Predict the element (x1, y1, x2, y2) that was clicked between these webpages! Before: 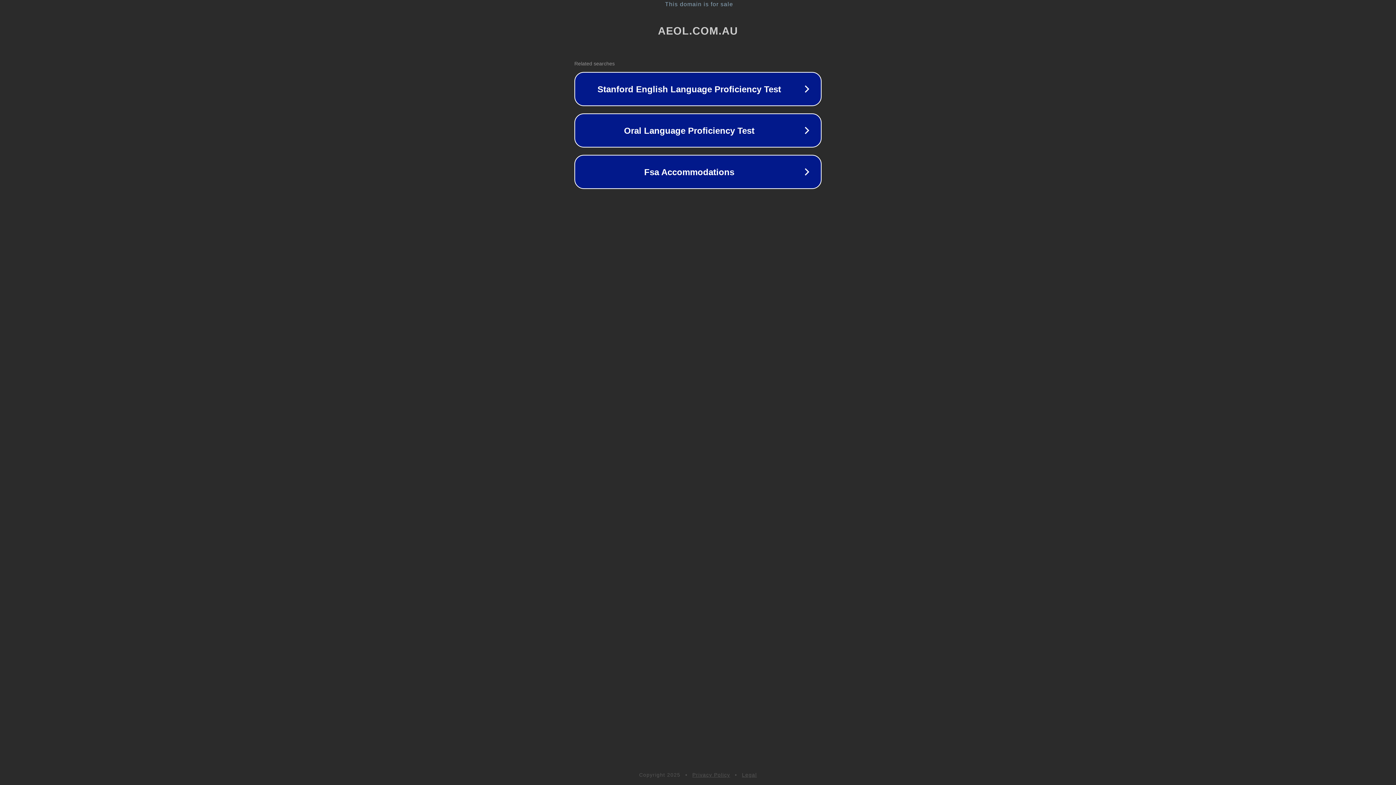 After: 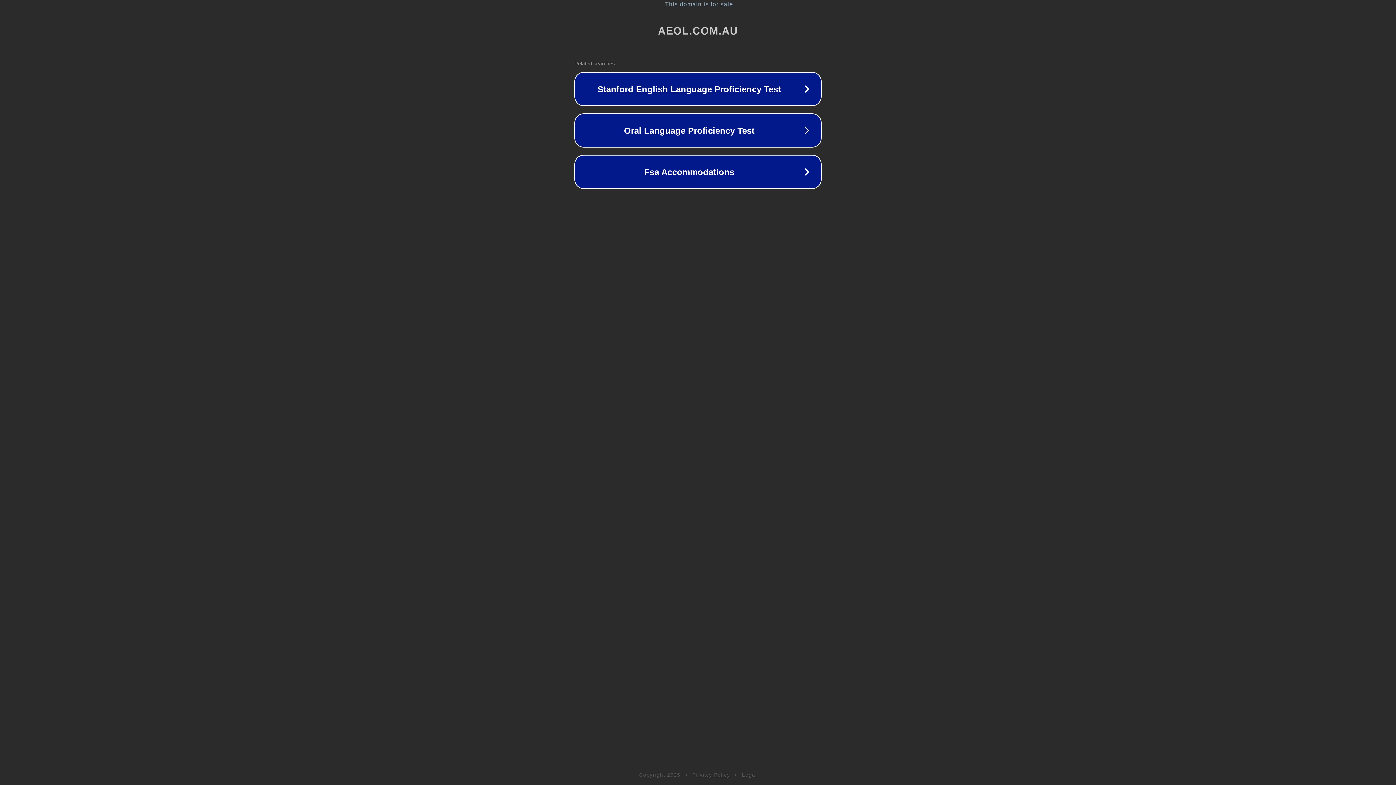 Action: label: Privacy Policy bbox: (692, 772, 730, 778)